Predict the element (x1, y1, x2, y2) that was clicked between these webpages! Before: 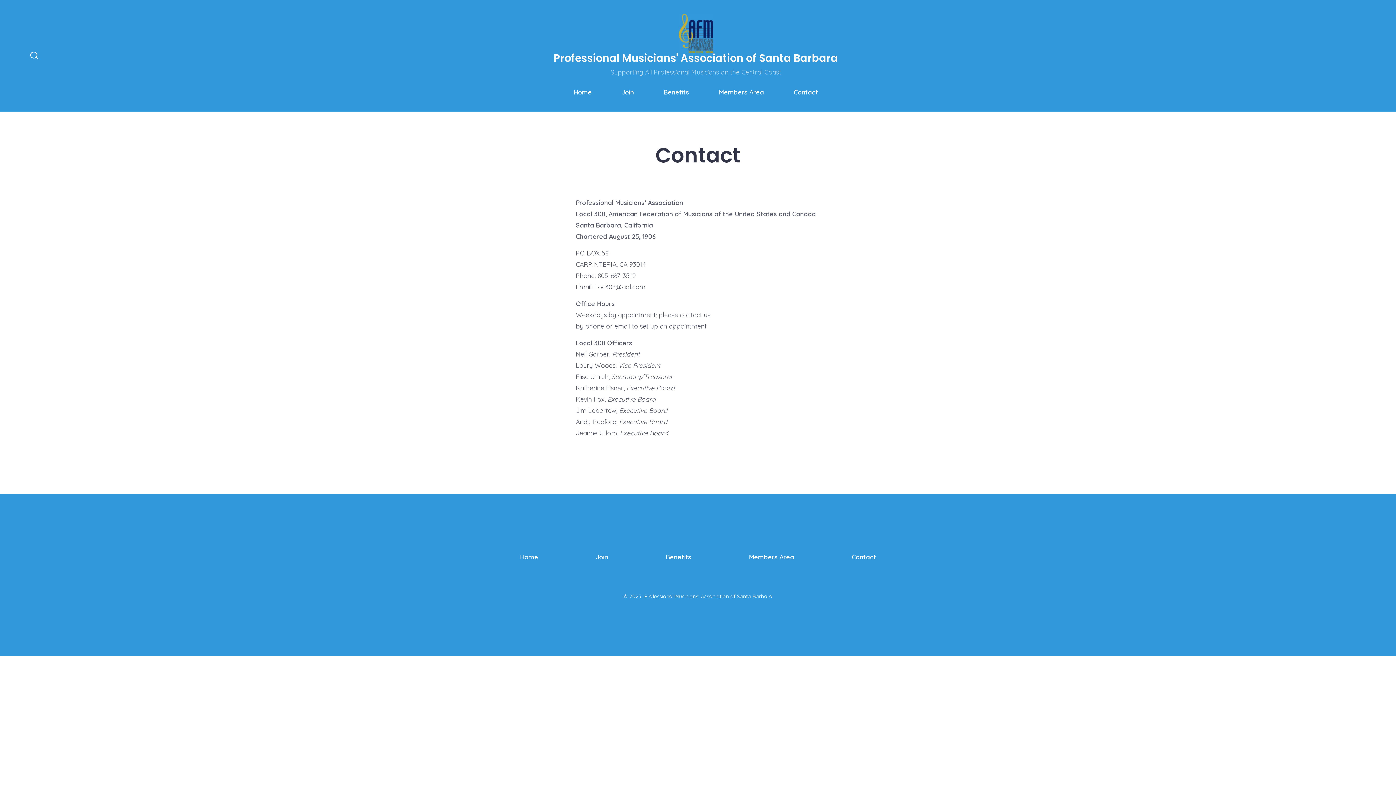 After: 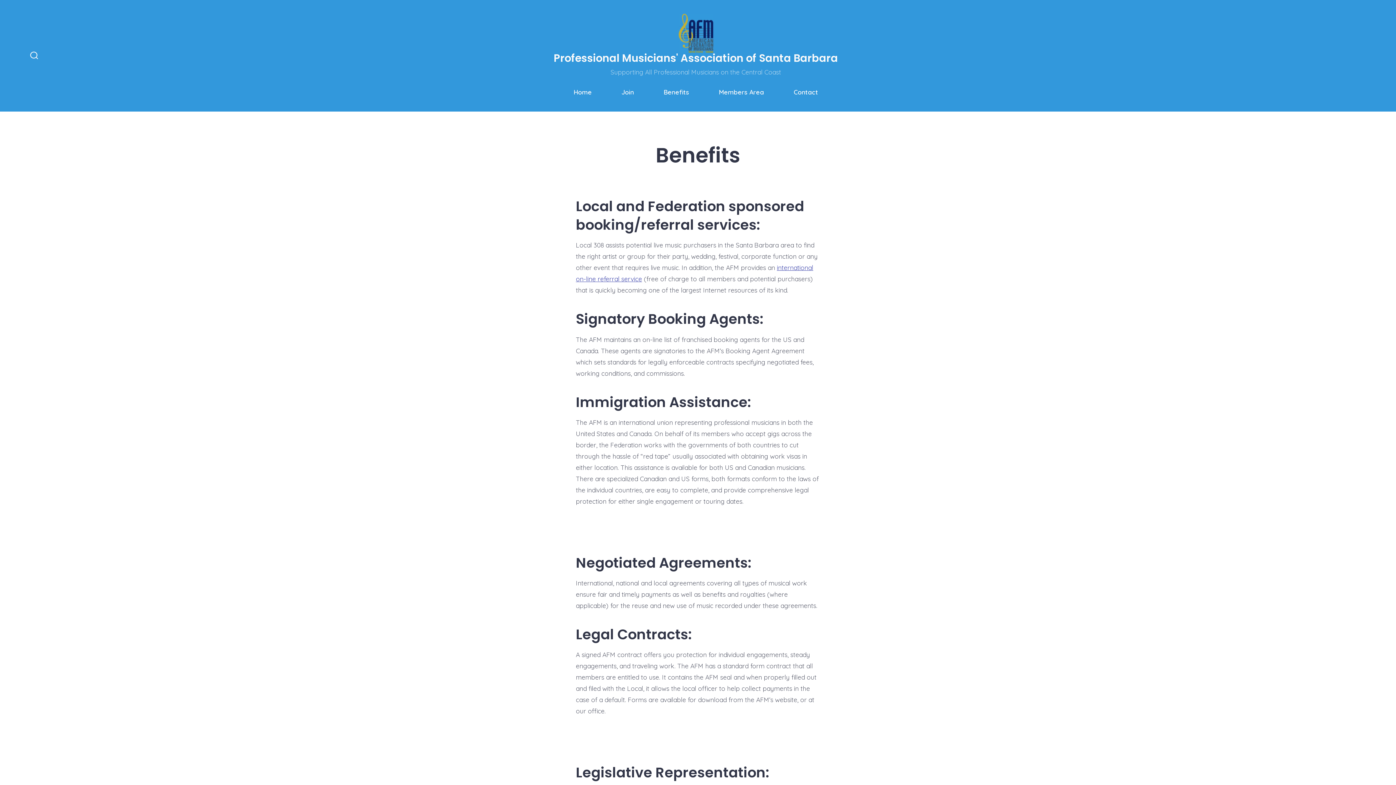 Action: bbox: (638, 549, 719, 564) label: Benefits